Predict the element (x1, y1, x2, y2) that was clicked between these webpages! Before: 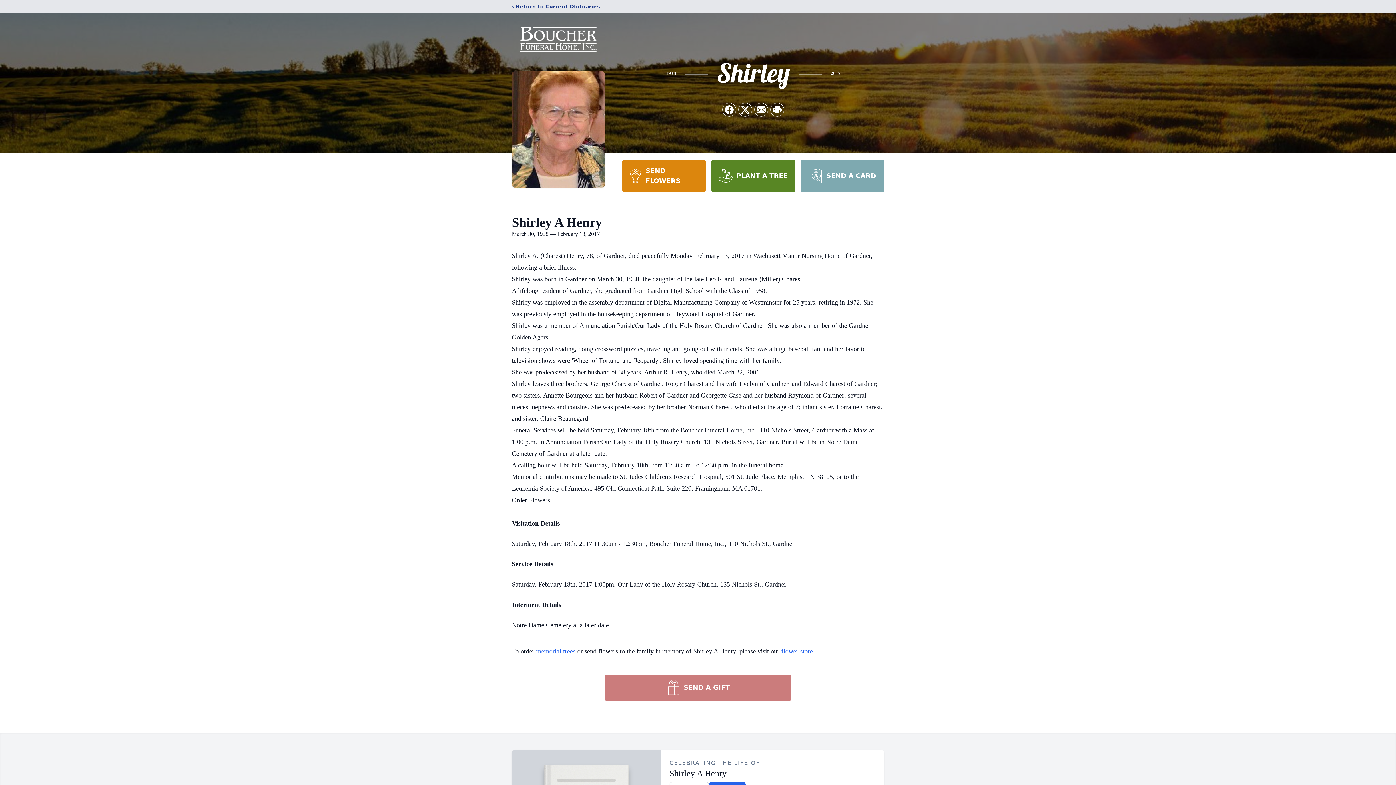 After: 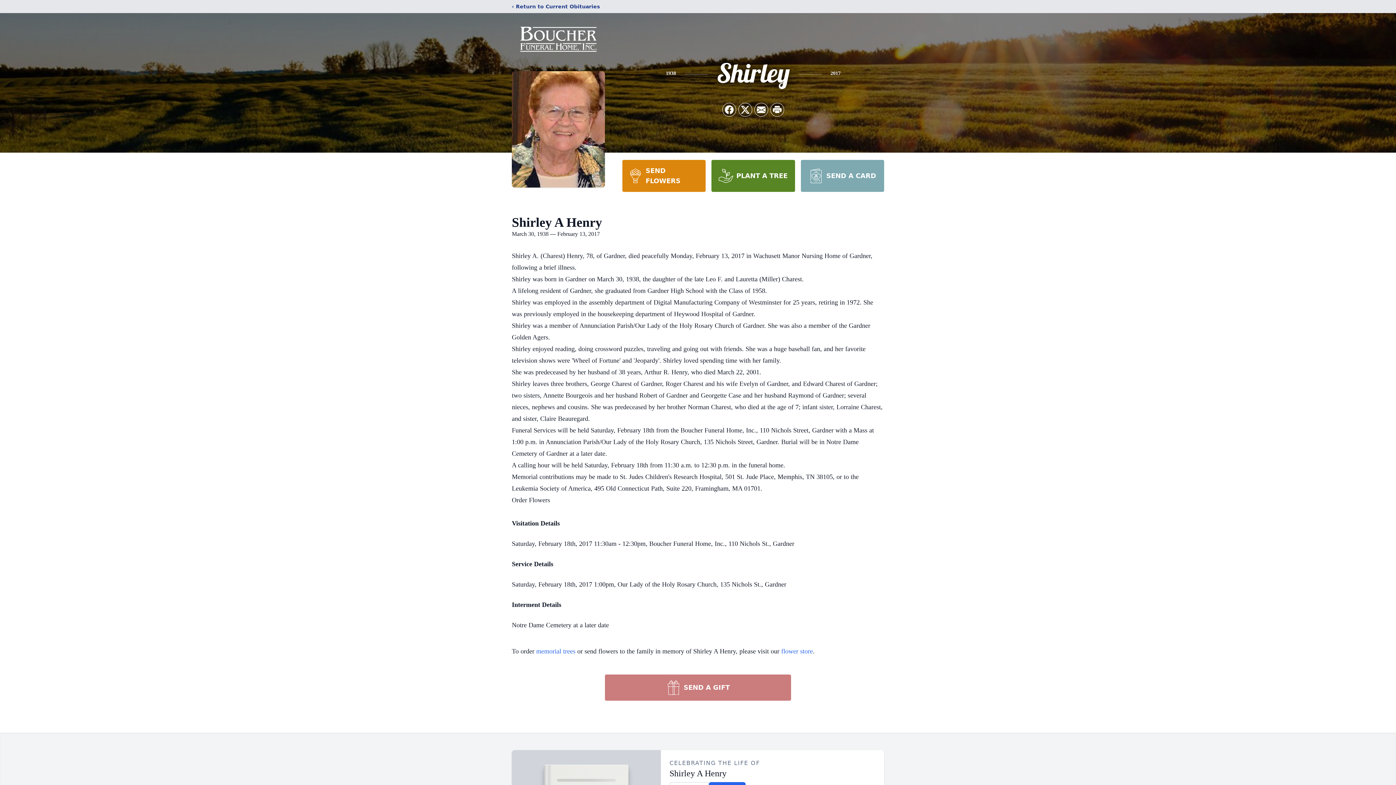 Action: label: SEND A CARD bbox: (800, 160, 884, 192)